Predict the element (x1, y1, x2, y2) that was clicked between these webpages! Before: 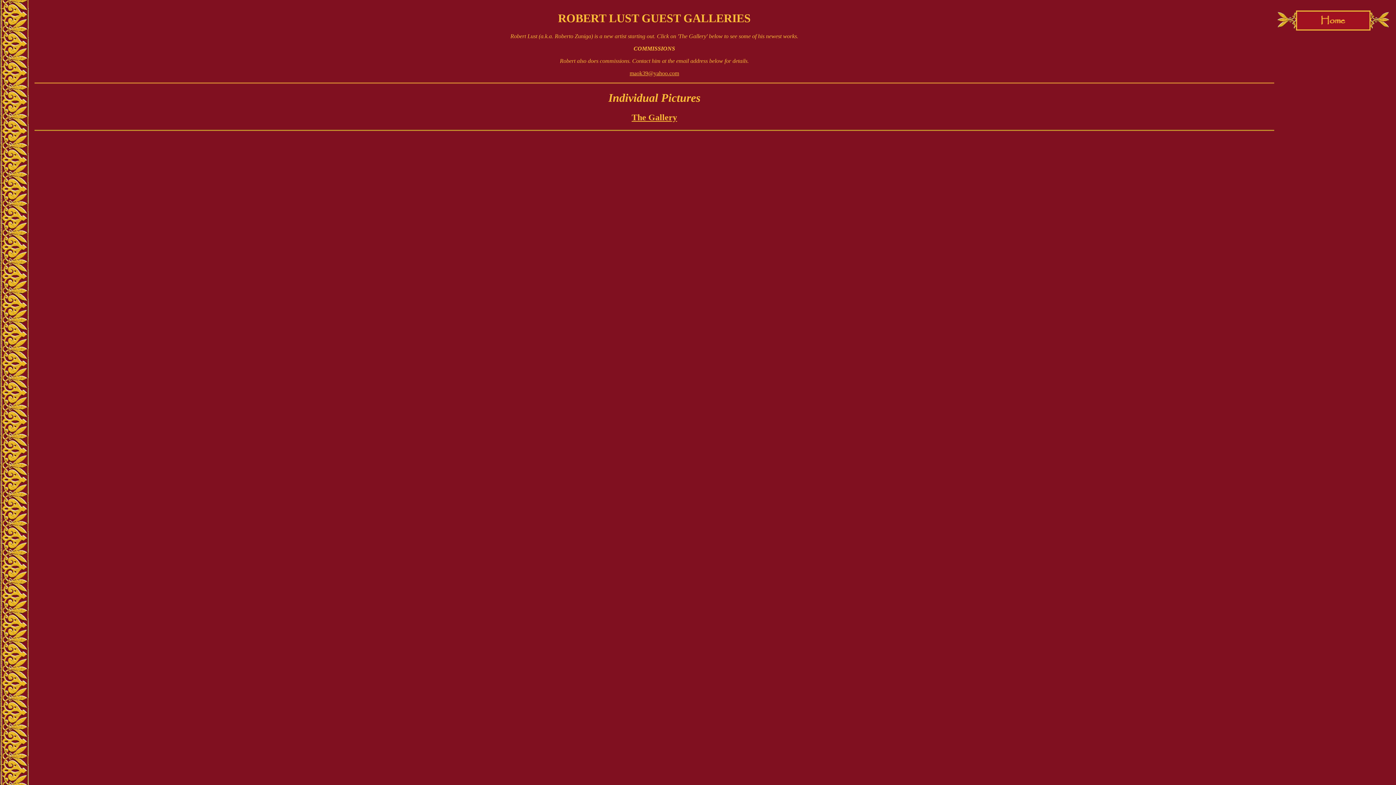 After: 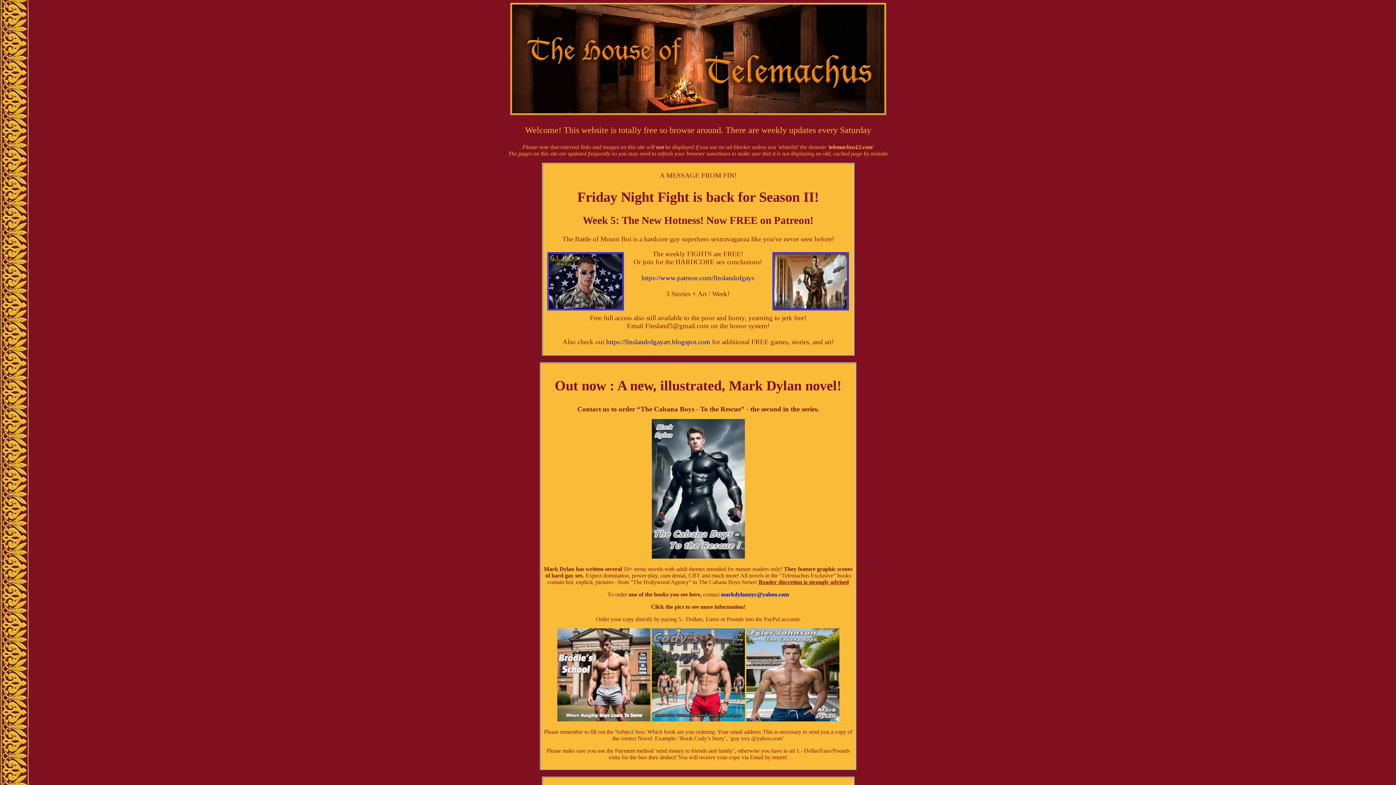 Action: bbox: (1276, 26, 1392, 32)